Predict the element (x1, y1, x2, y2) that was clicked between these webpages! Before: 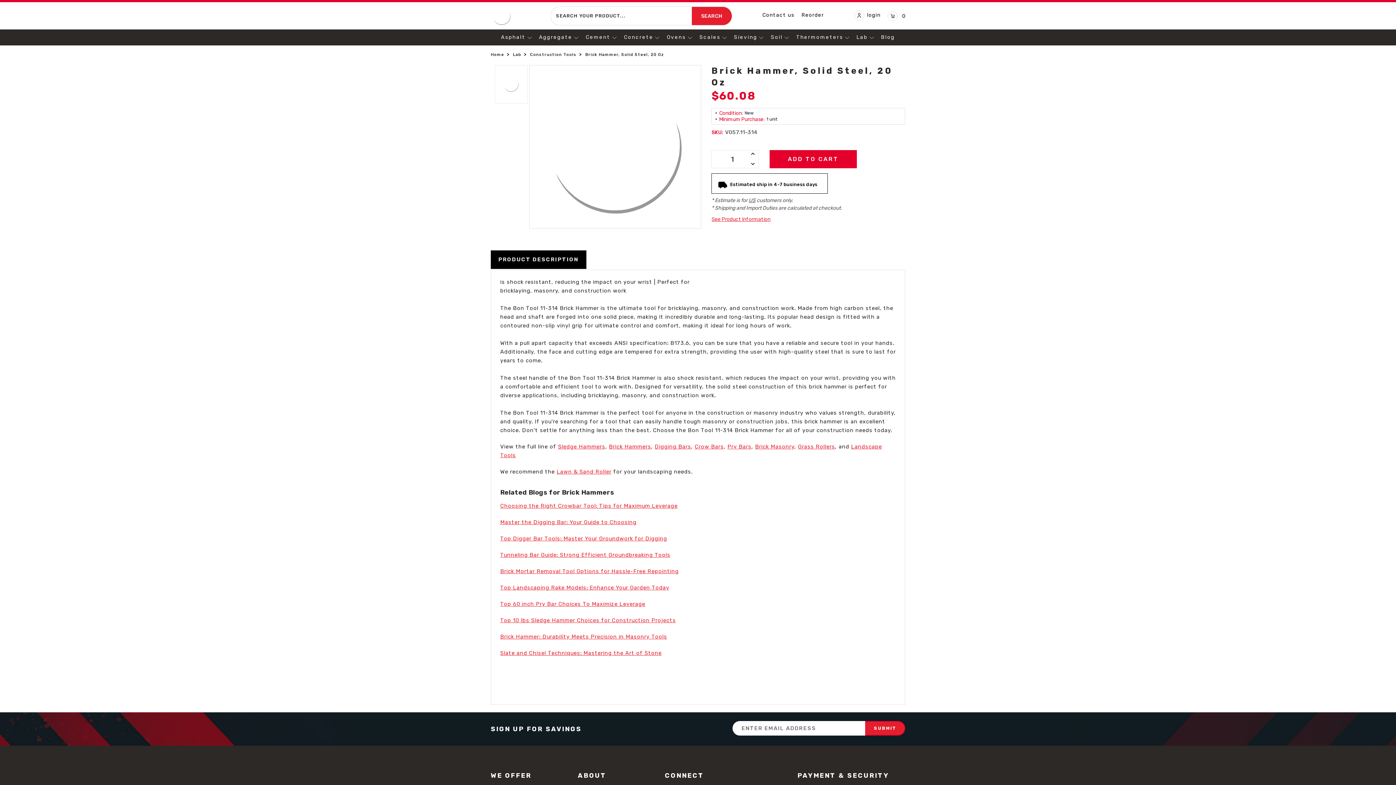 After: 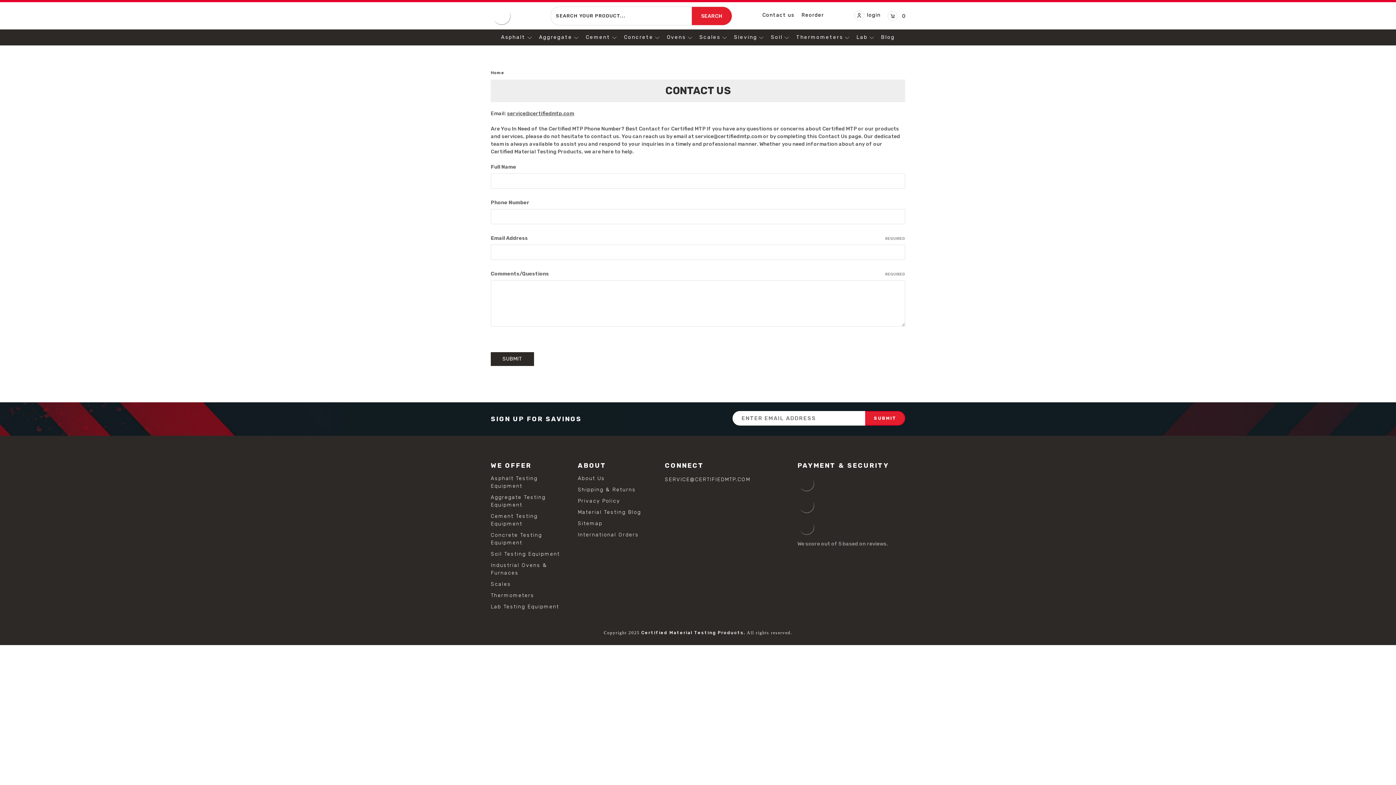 Action: bbox: (758, 7, 798, 24) label: Contact us